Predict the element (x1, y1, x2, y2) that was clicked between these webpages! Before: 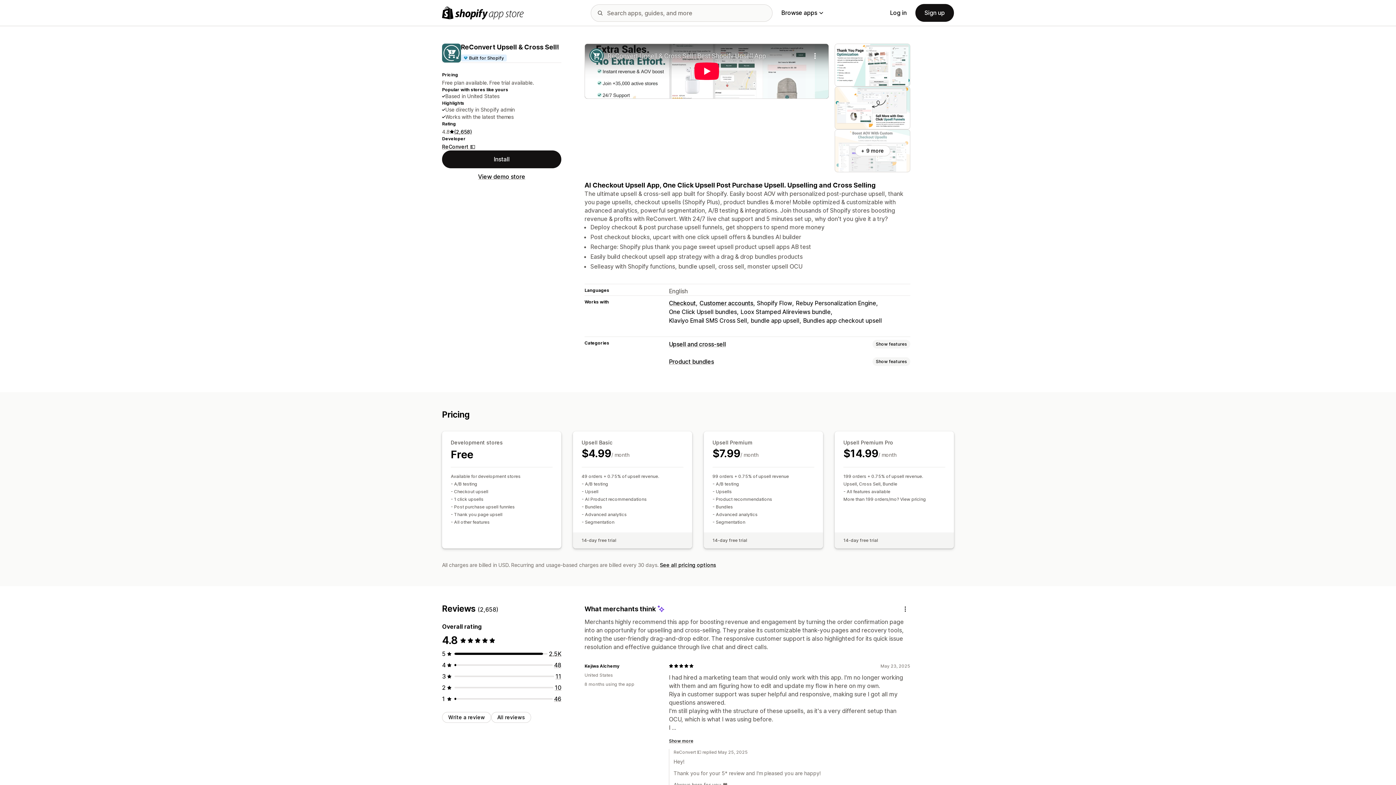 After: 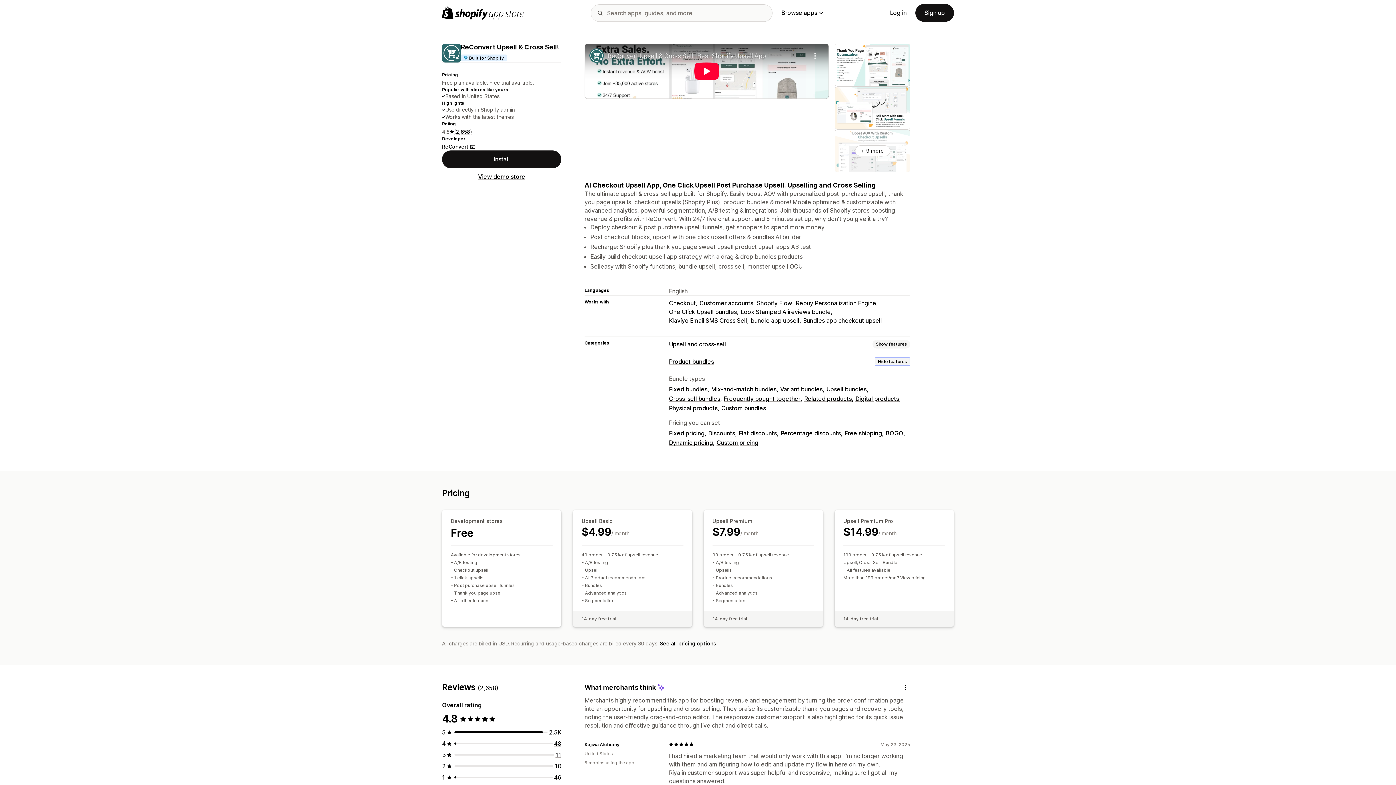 Action: bbox: (872, 357, 910, 366) label: Show features